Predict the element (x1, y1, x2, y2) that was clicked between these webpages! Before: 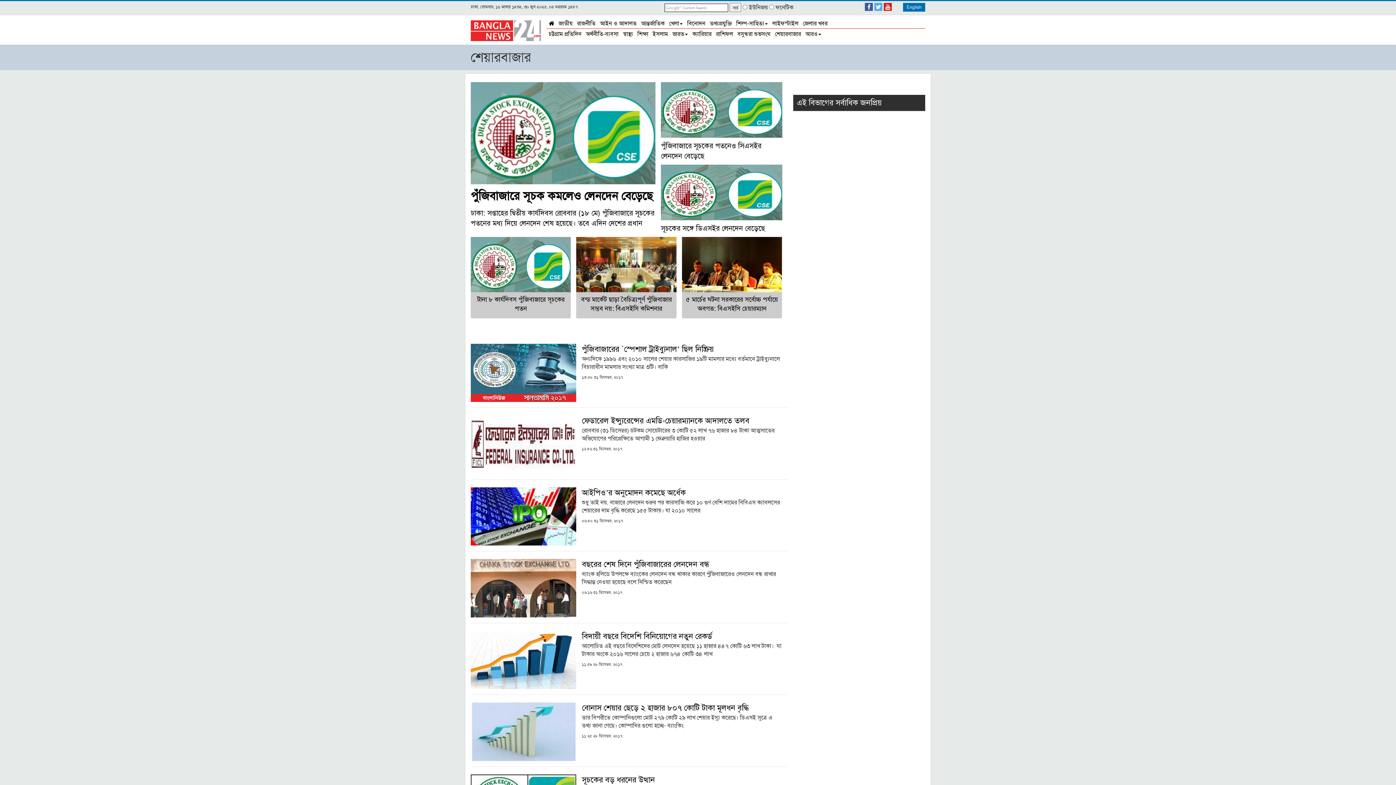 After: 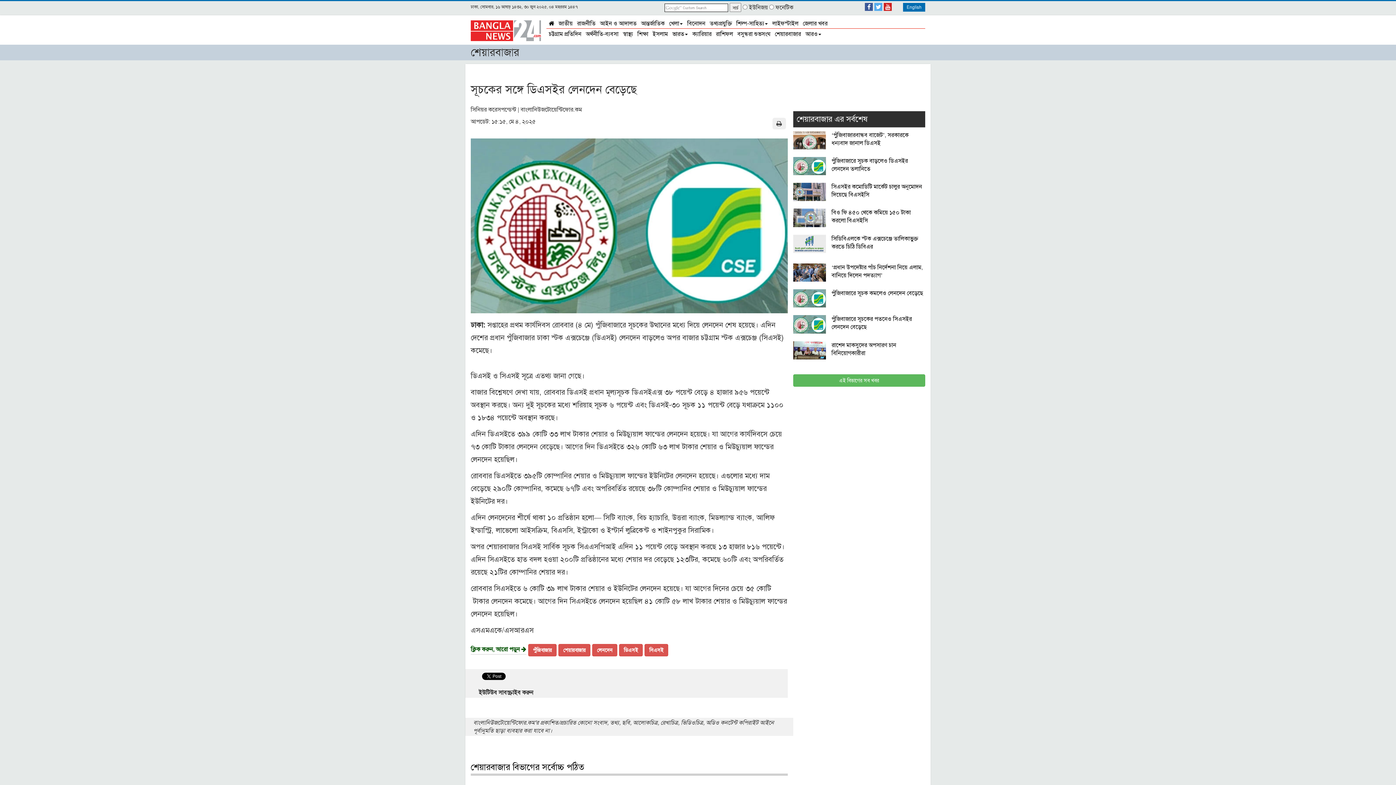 Action: label: সূচকের সঙ্গে ডিএসইর লেনদেন বেড়েছে bbox: (661, 164, 782, 233)